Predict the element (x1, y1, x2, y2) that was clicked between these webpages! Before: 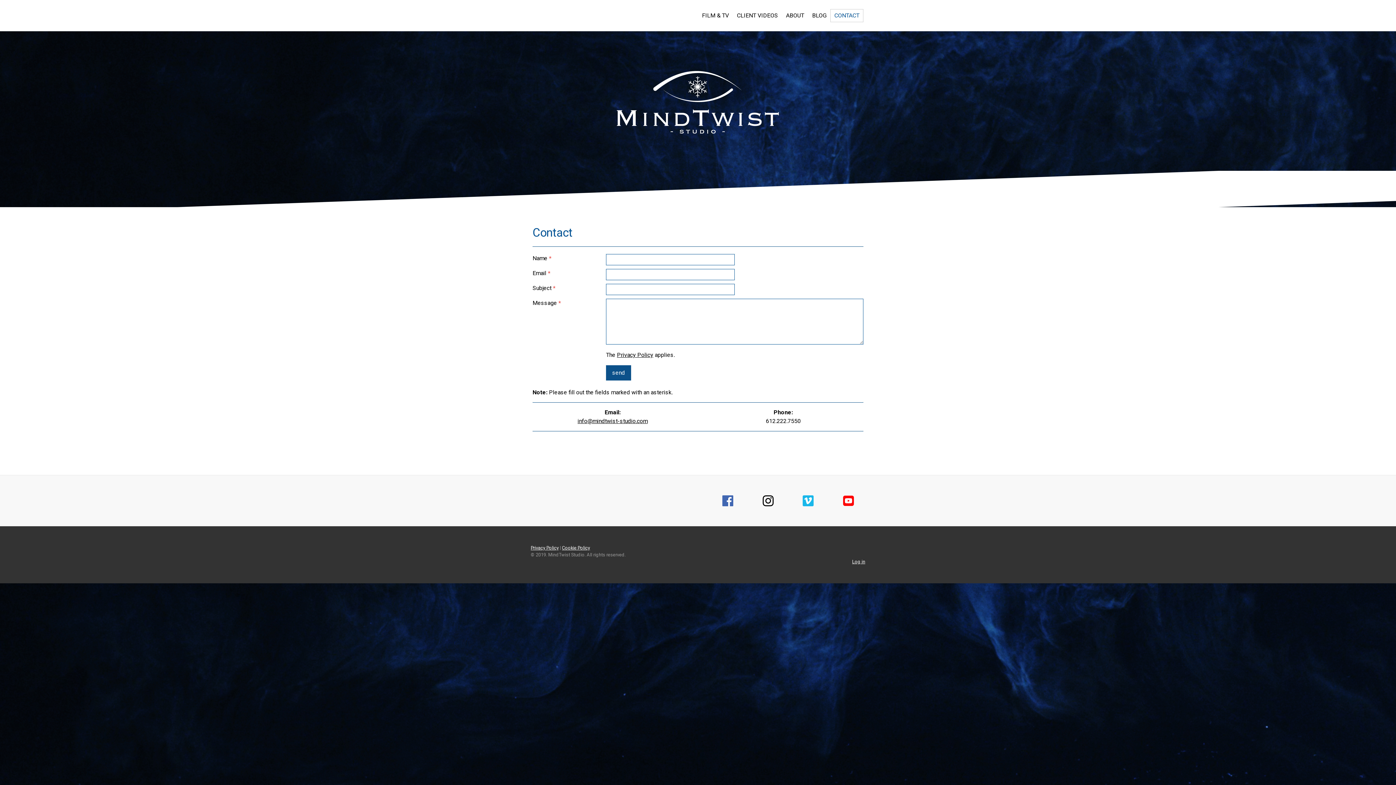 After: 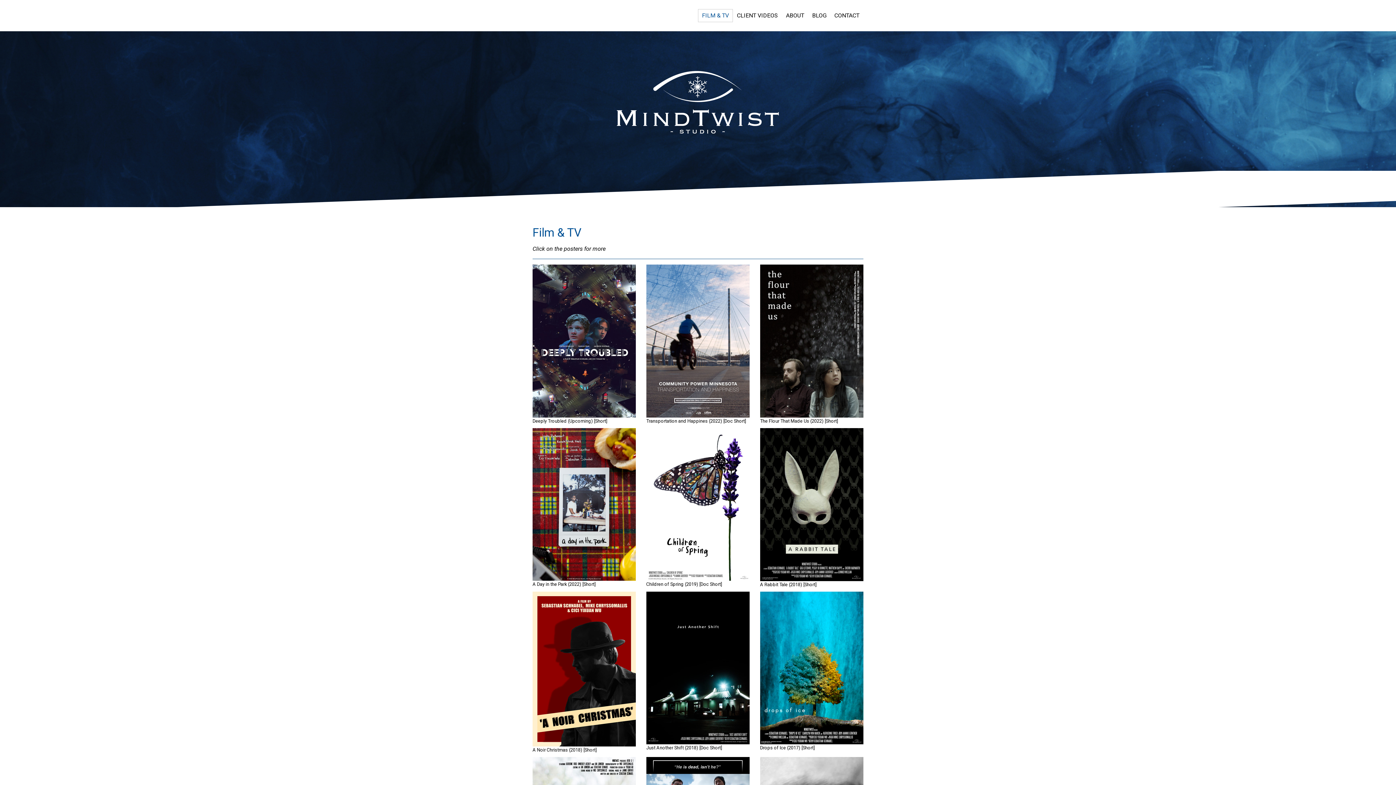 Action: bbox: (698, 9, 733, 22) label: FILM & TV